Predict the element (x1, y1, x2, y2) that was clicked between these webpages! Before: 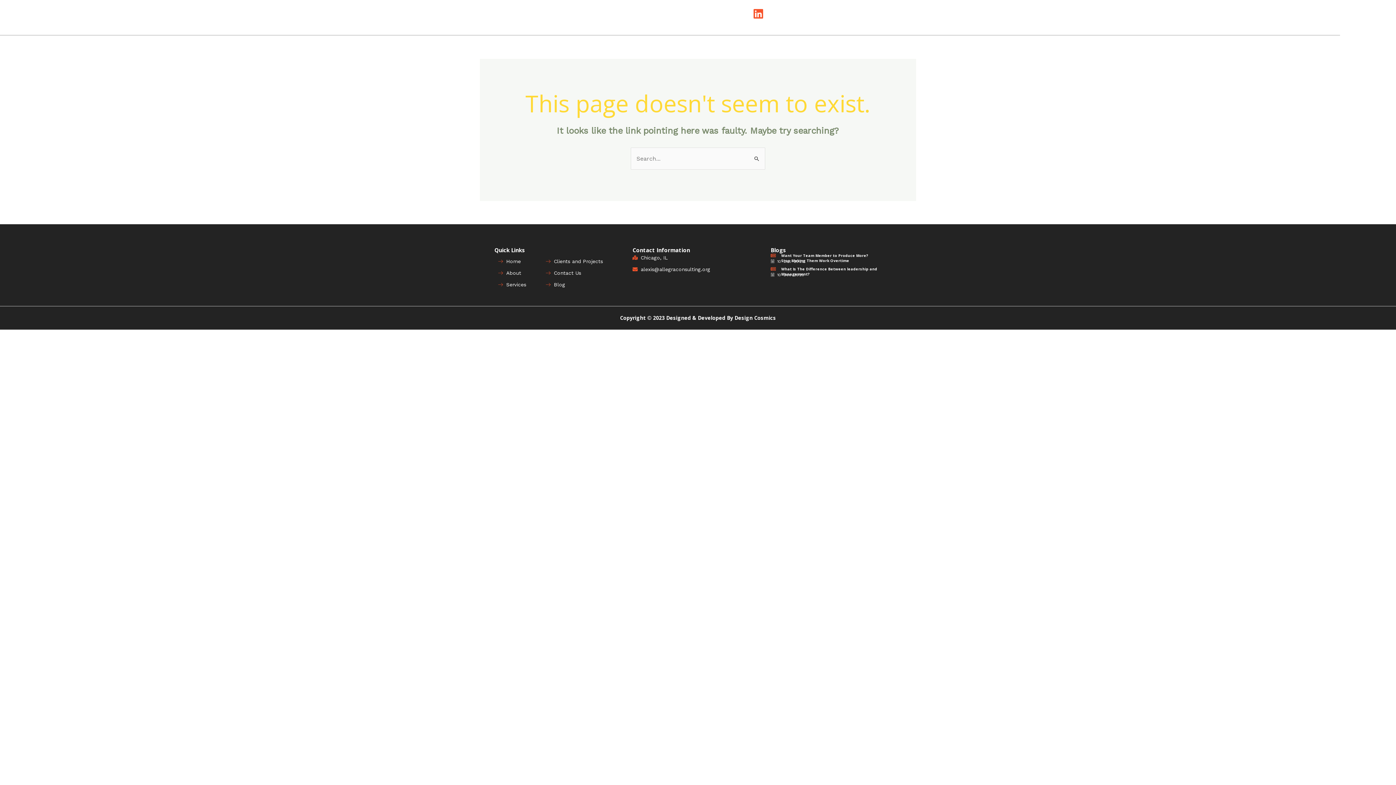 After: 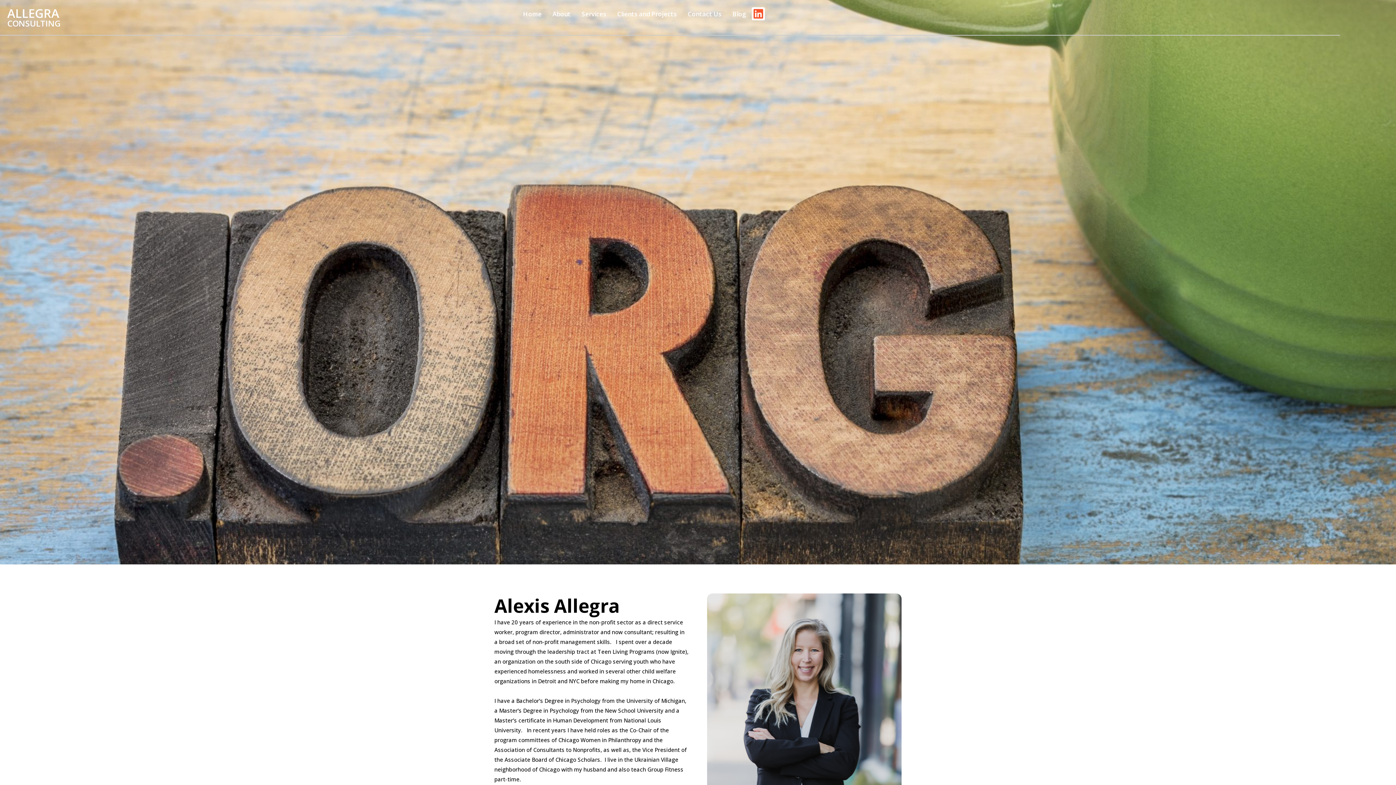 Action: bbox: (547, 7, 576, 20) label: About